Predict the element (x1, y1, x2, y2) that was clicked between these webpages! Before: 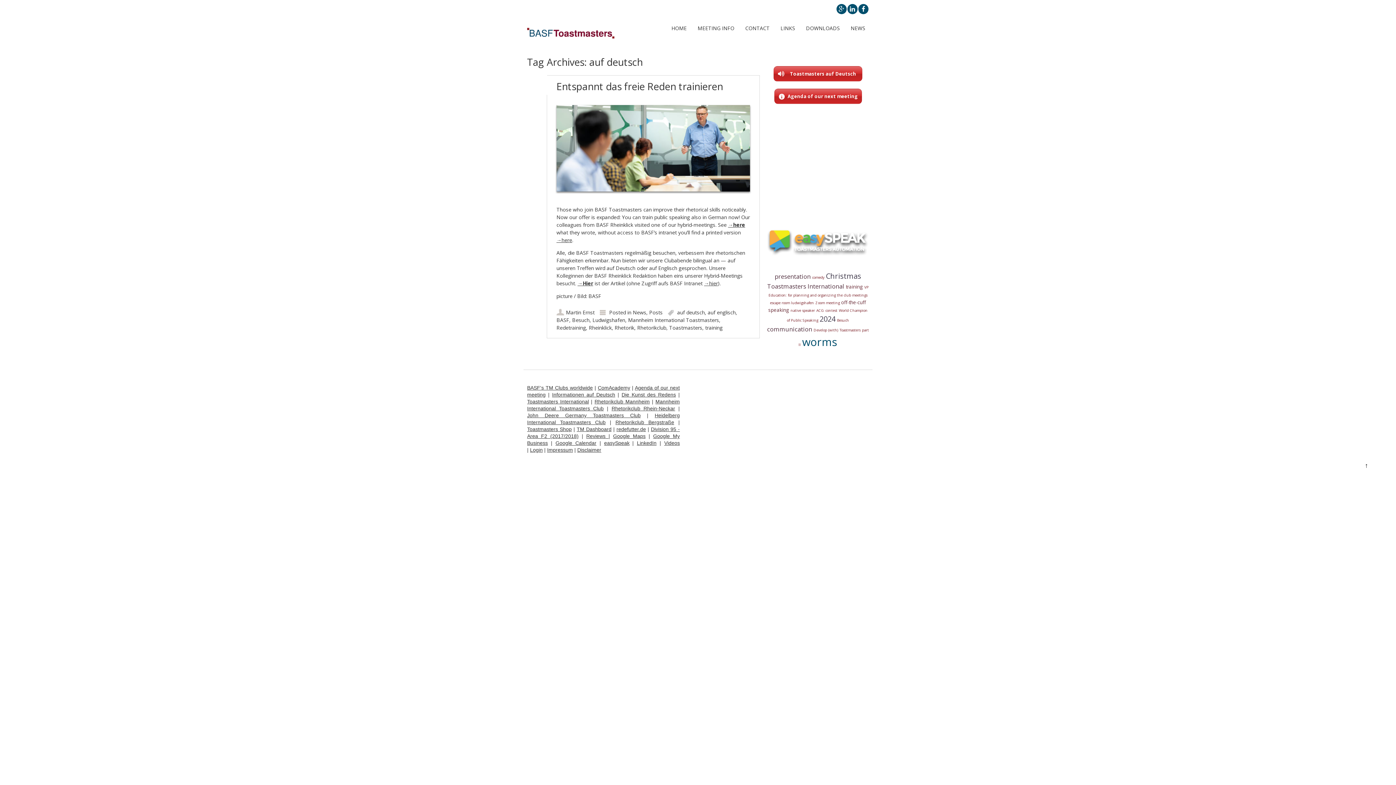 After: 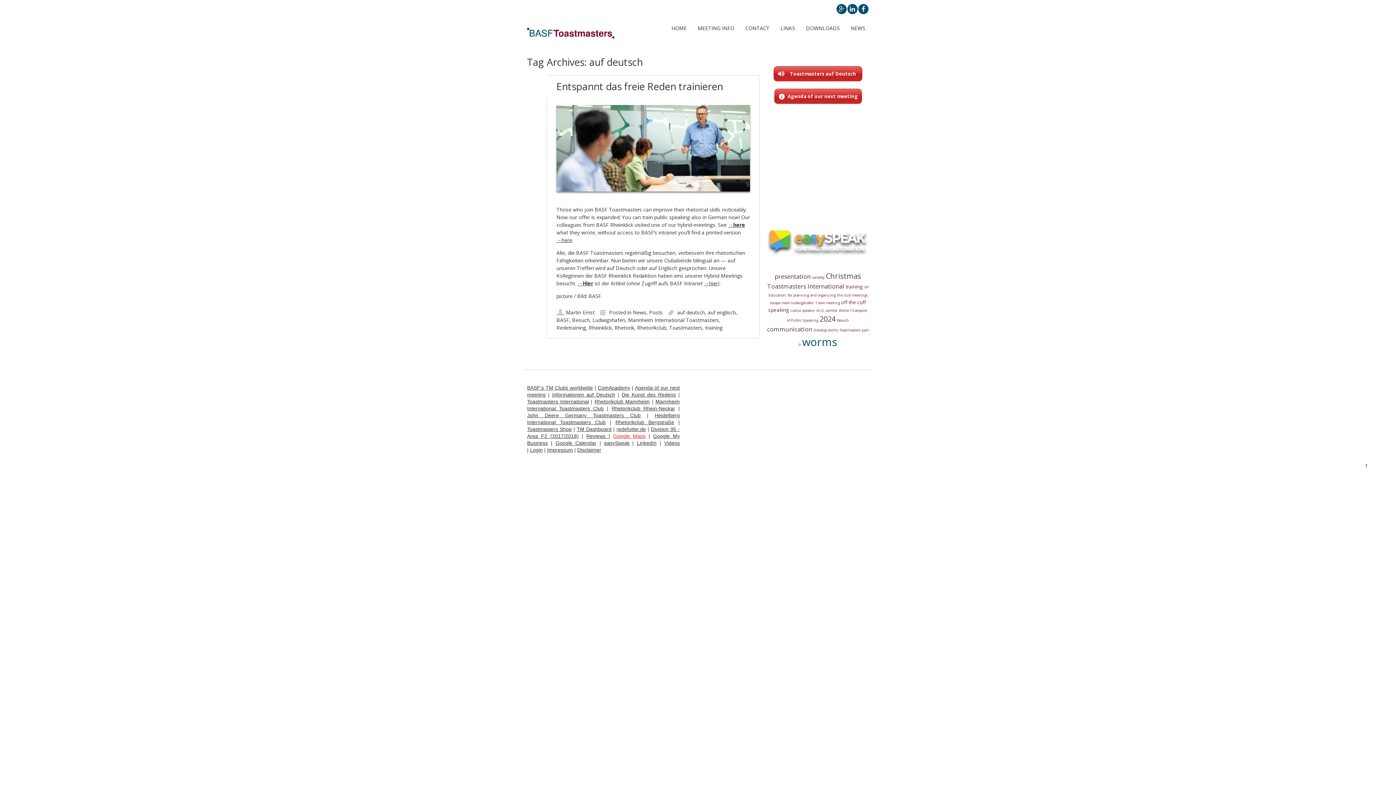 Action: label: Google Maps bbox: (613, 433, 645, 439)